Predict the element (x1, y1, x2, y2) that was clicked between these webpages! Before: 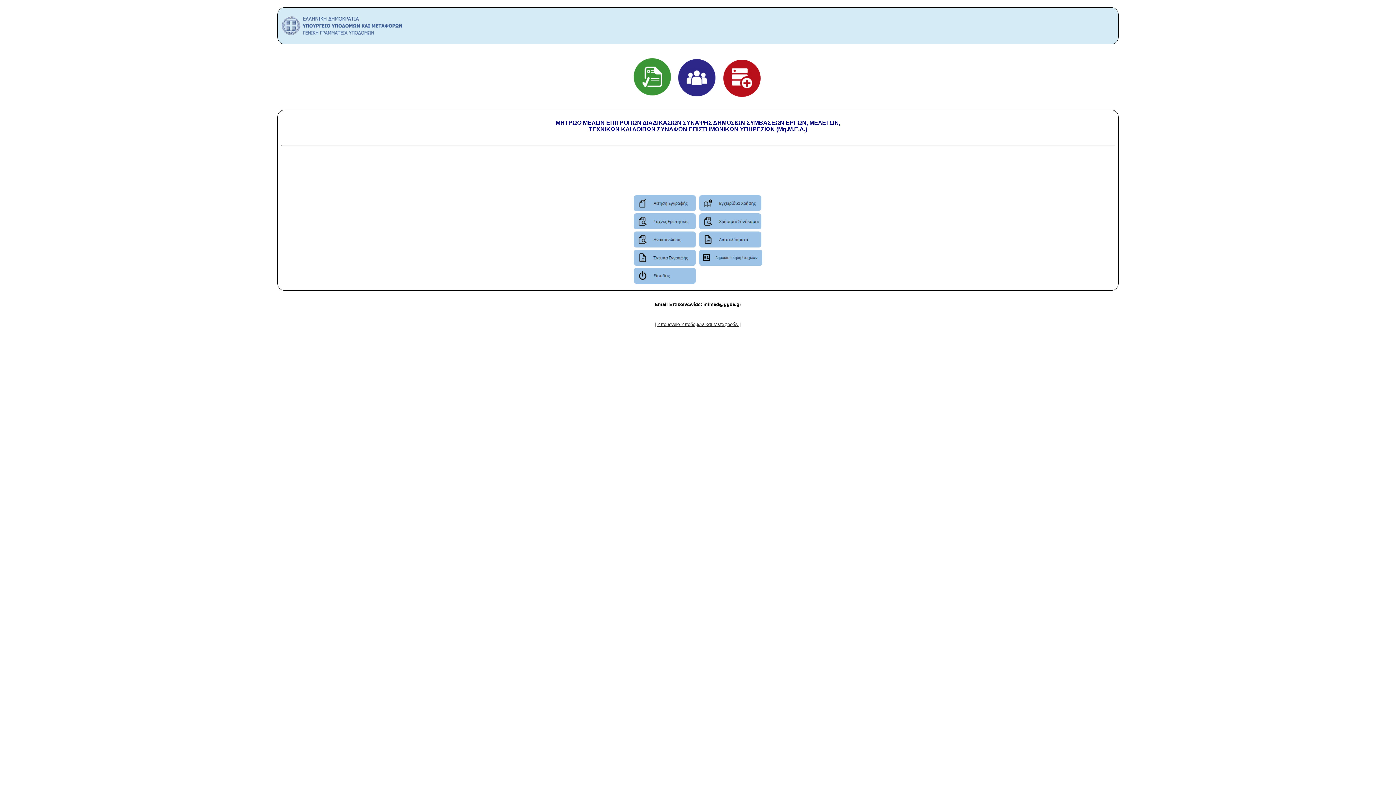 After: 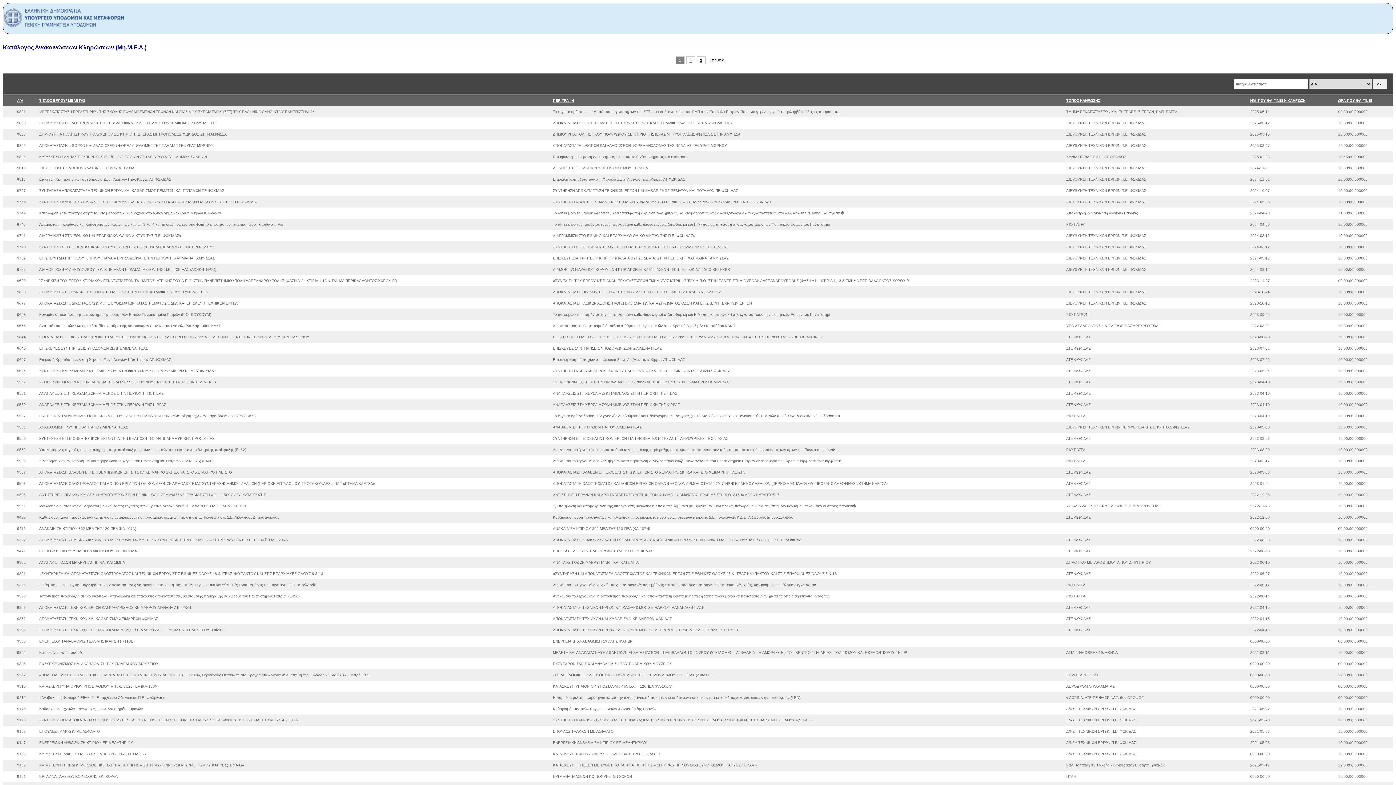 Action: bbox: (633, 243, 696, 248)